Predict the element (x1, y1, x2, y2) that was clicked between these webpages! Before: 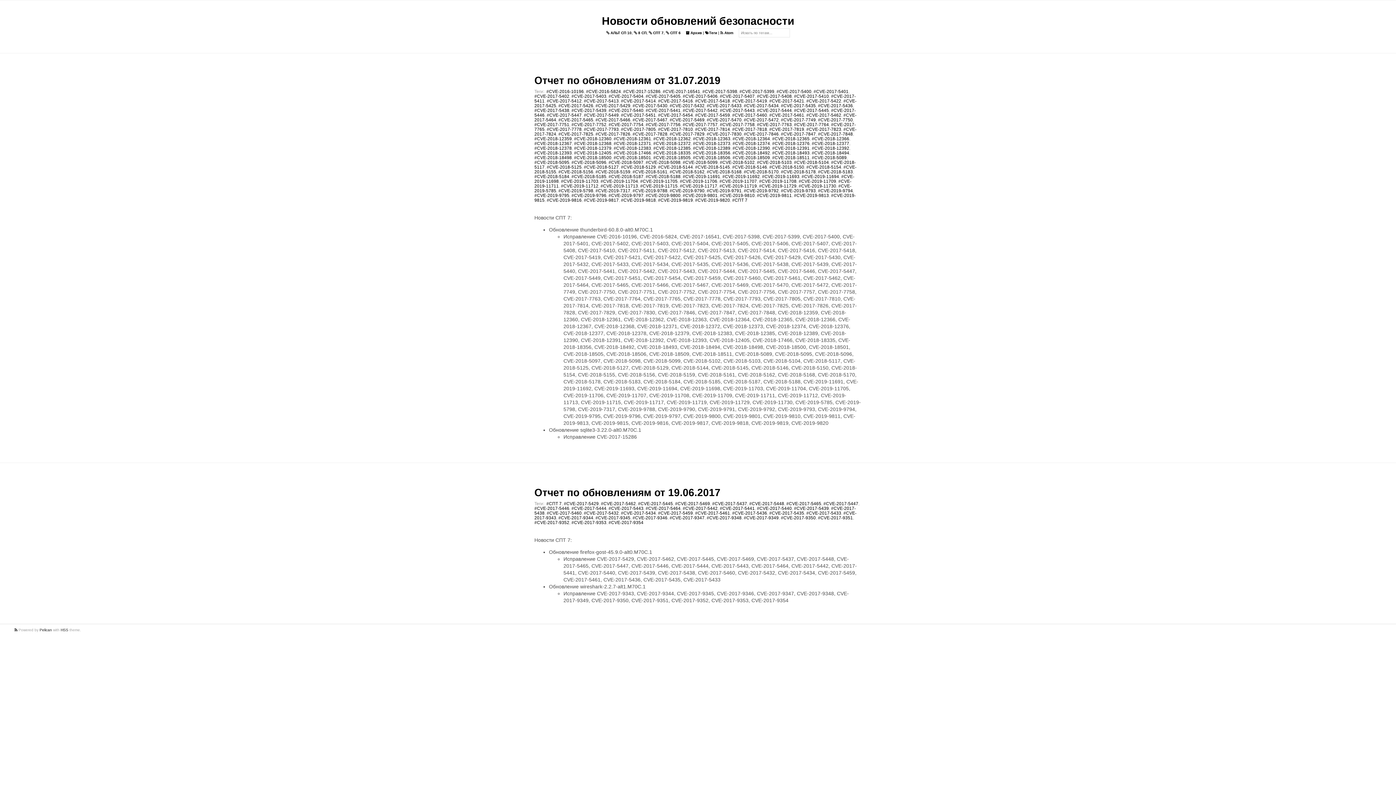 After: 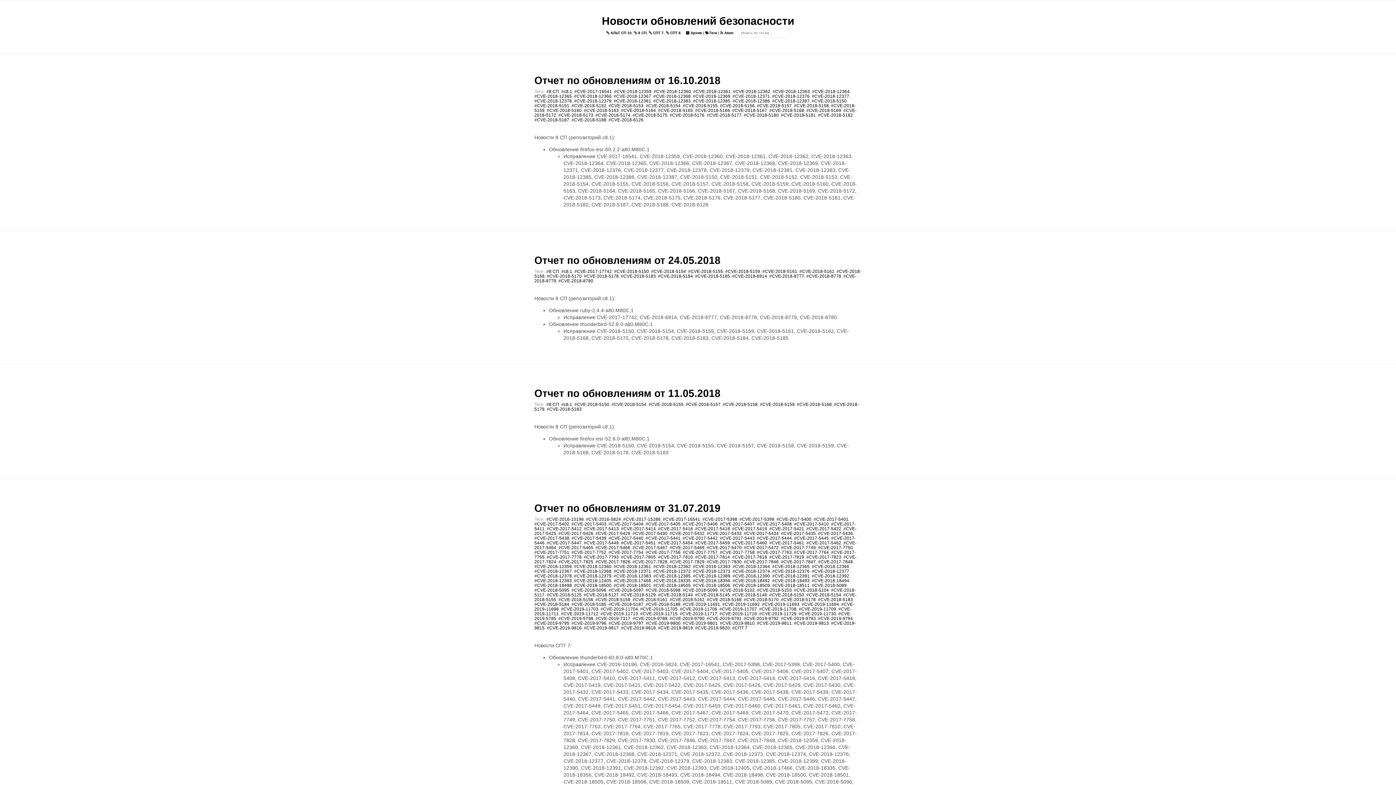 Action: bbox: (706, 169, 741, 174) label: #CVE-2018-5168